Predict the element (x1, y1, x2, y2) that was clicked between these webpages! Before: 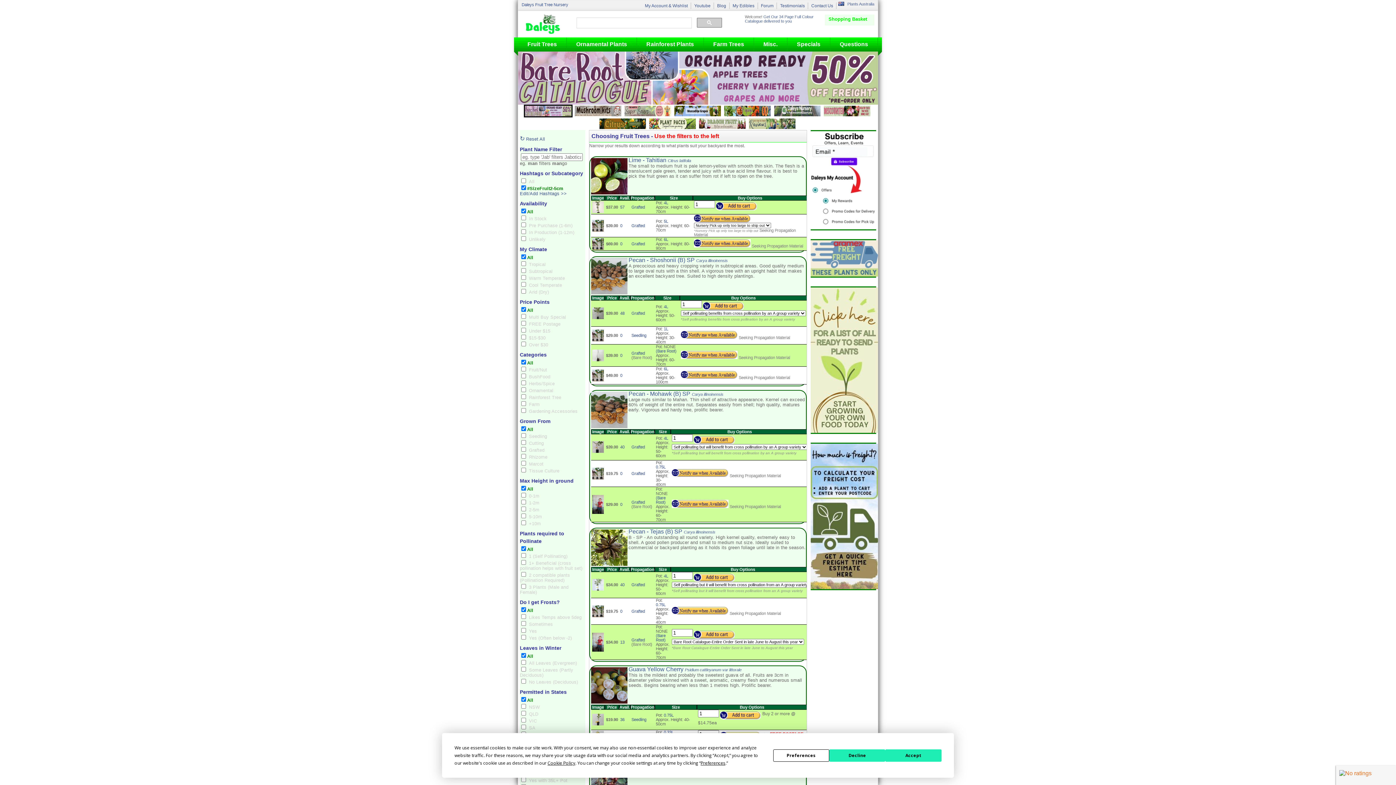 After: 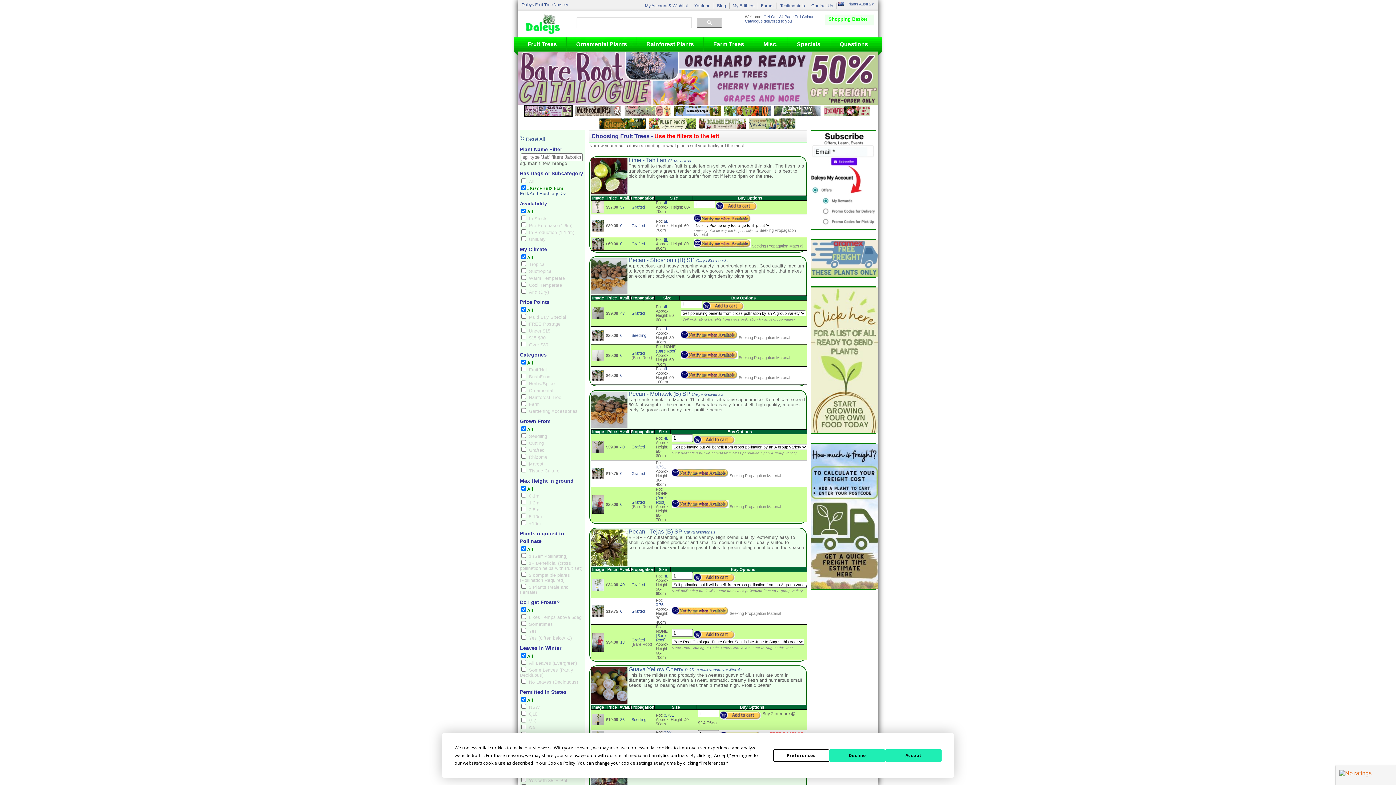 Action: label: 6L bbox: (664, 237, 668, 241)